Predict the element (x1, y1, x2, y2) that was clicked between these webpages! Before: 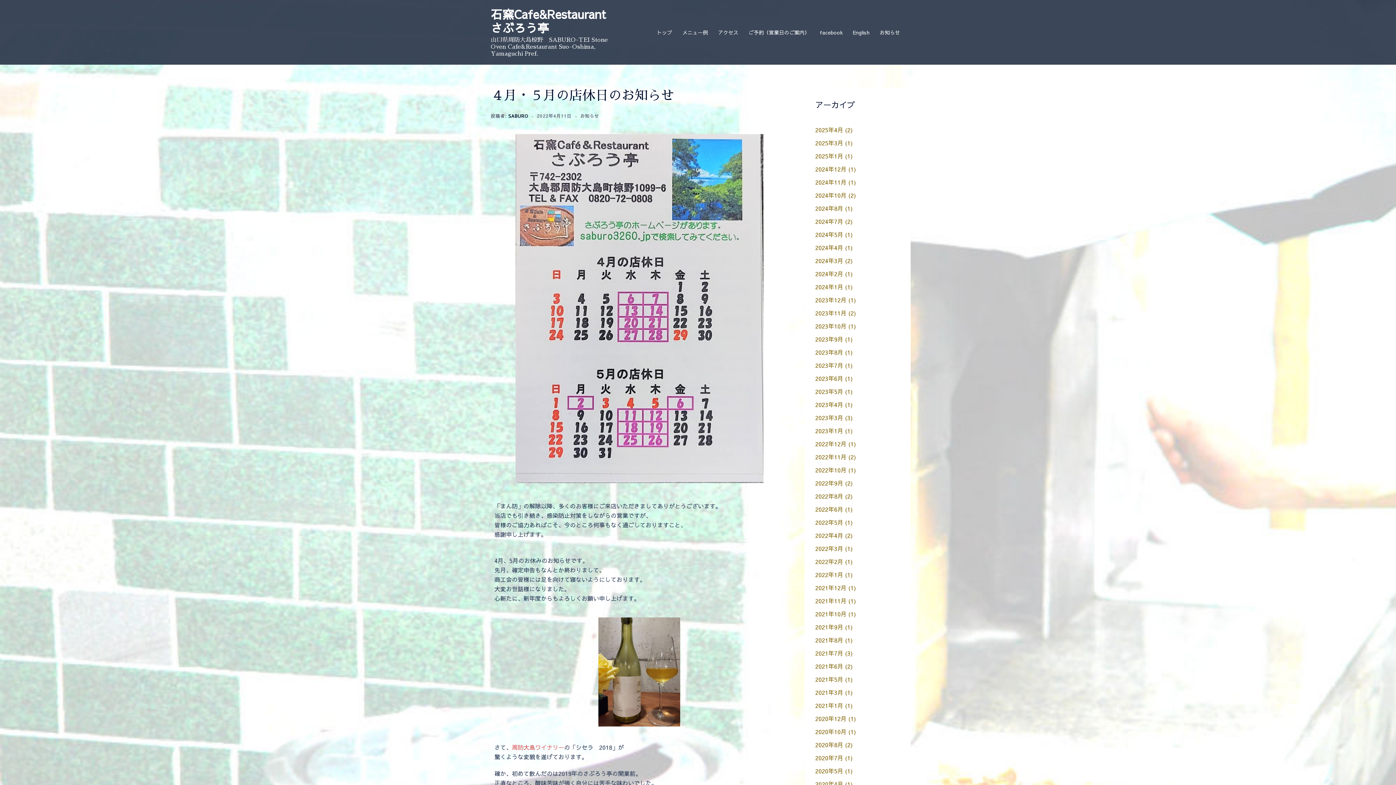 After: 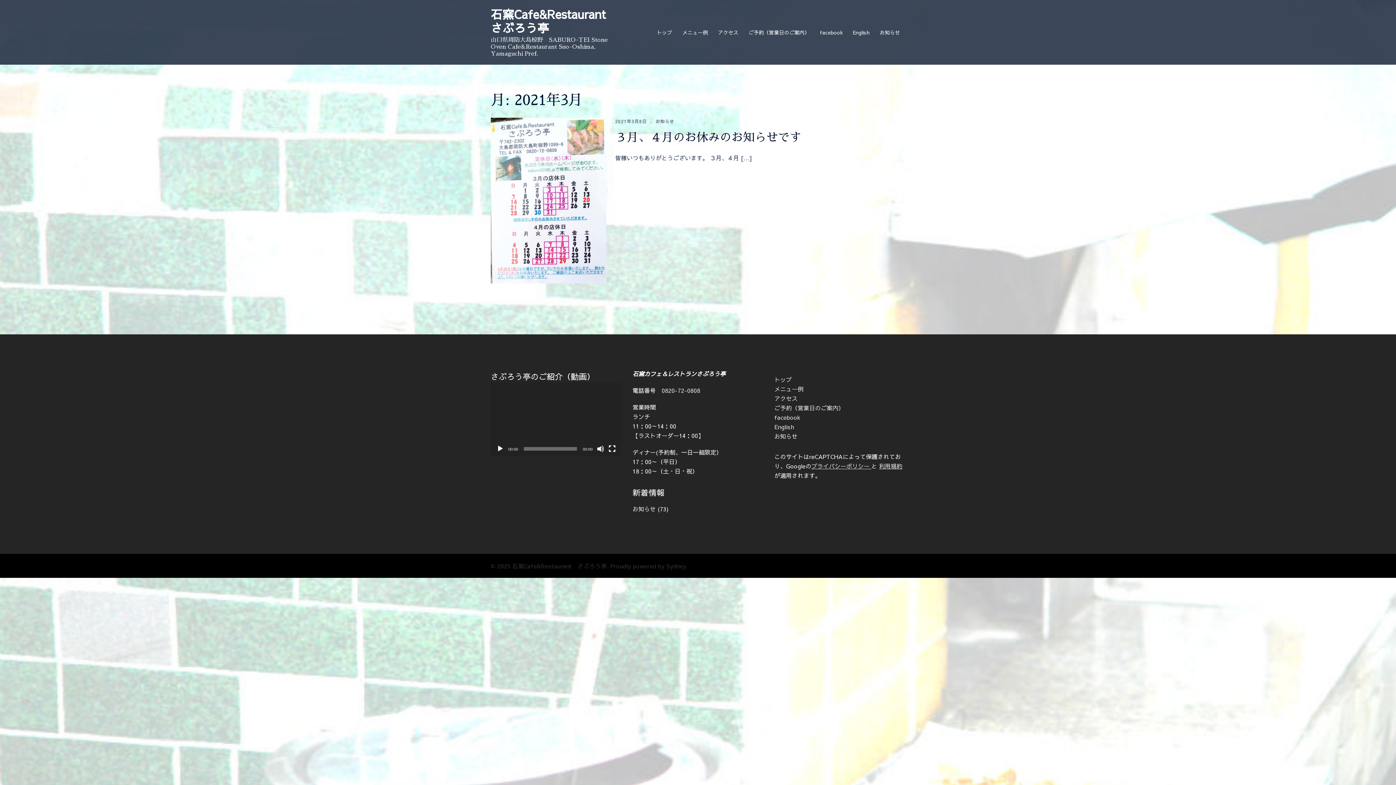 Action: label: 2021年3月 bbox: (815, 688, 843, 696)